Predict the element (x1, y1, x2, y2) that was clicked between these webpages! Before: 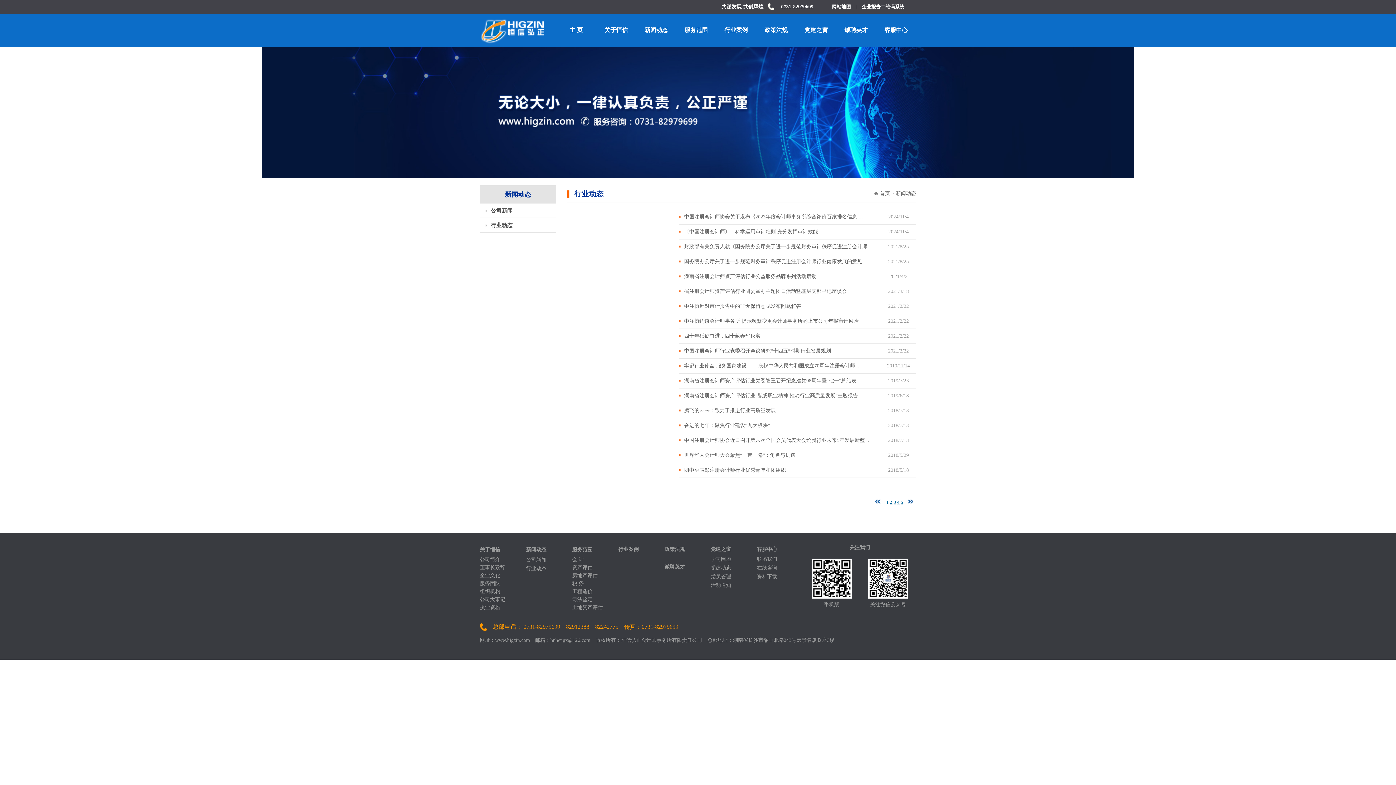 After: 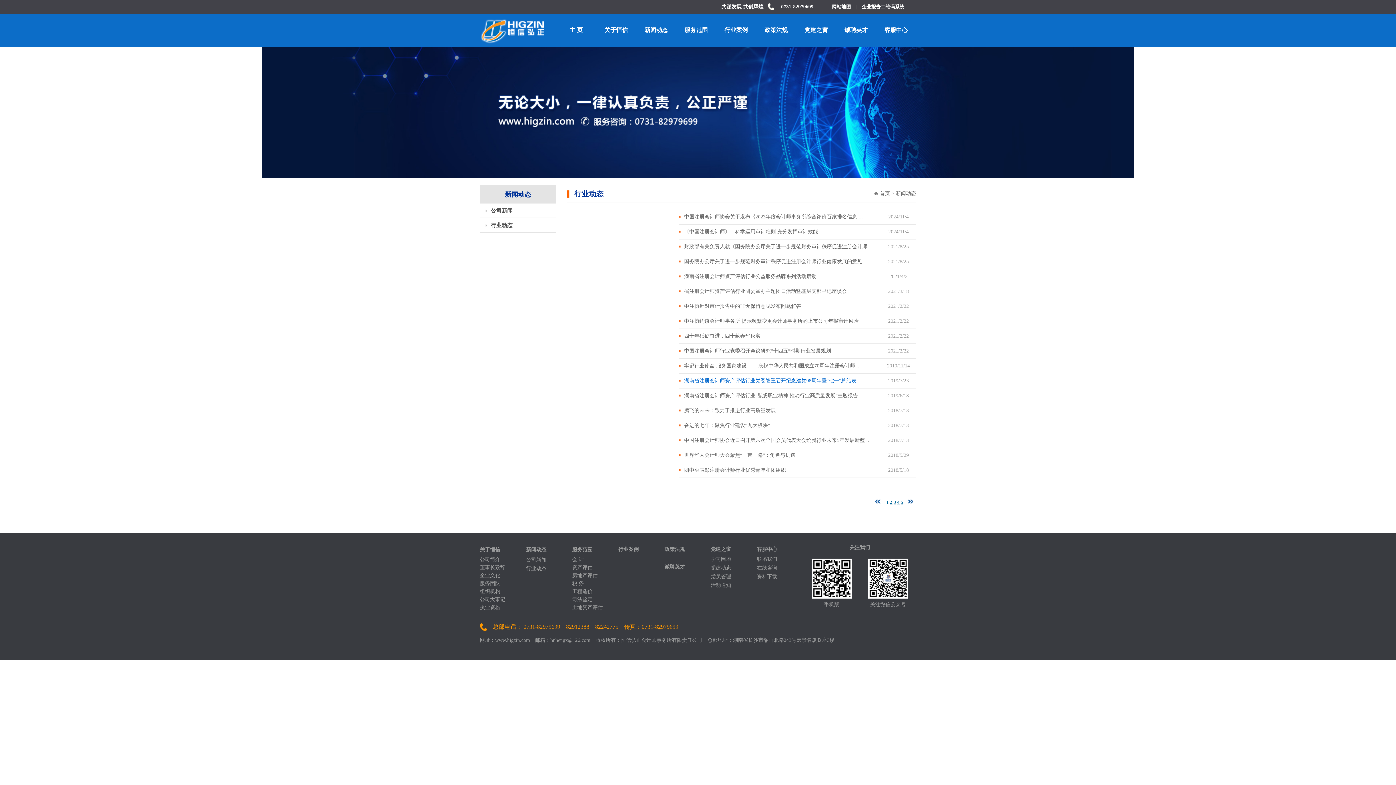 Action: bbox: (684, 378, 858, 383) label: 湖南省注册会计师资产评估行业党委隆重召开纪念建党98周年暨“七一”总结表 